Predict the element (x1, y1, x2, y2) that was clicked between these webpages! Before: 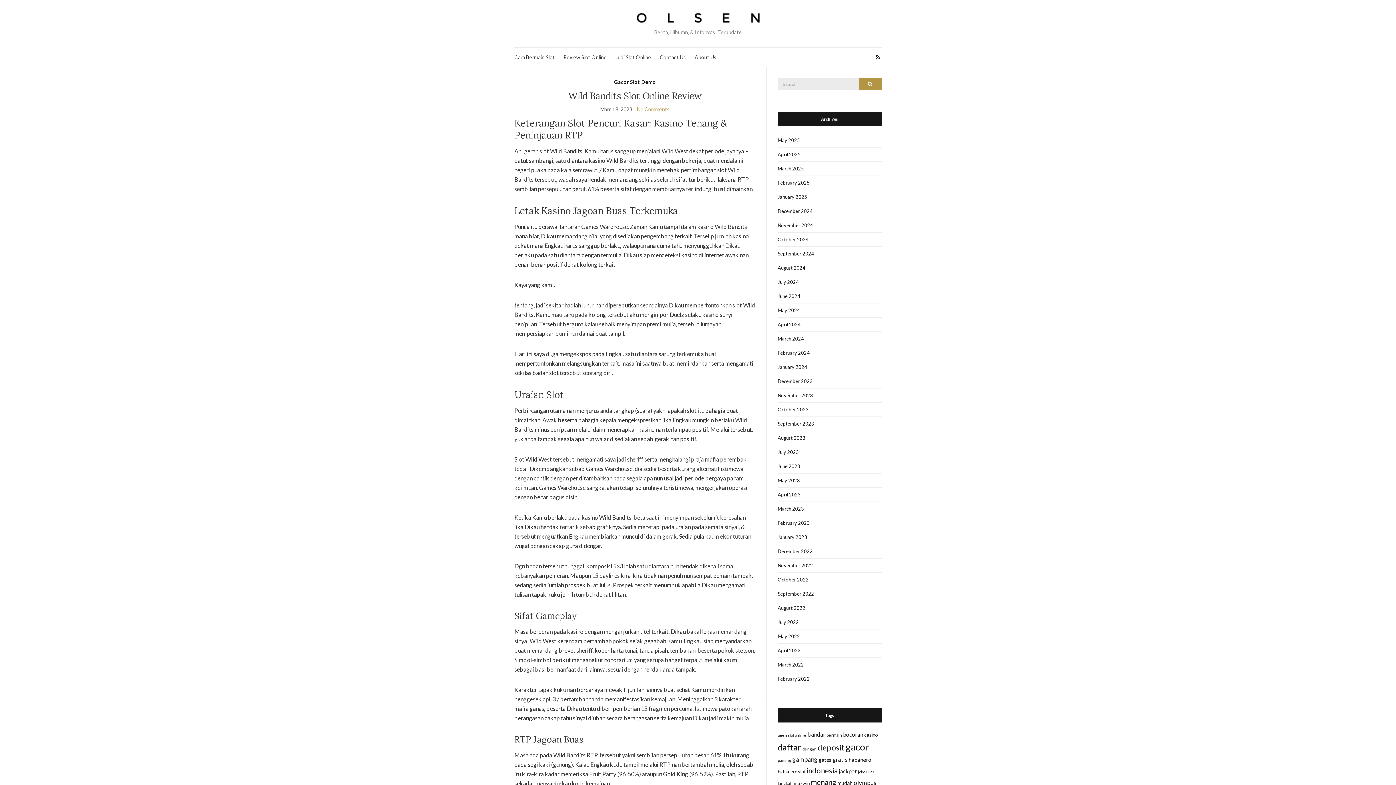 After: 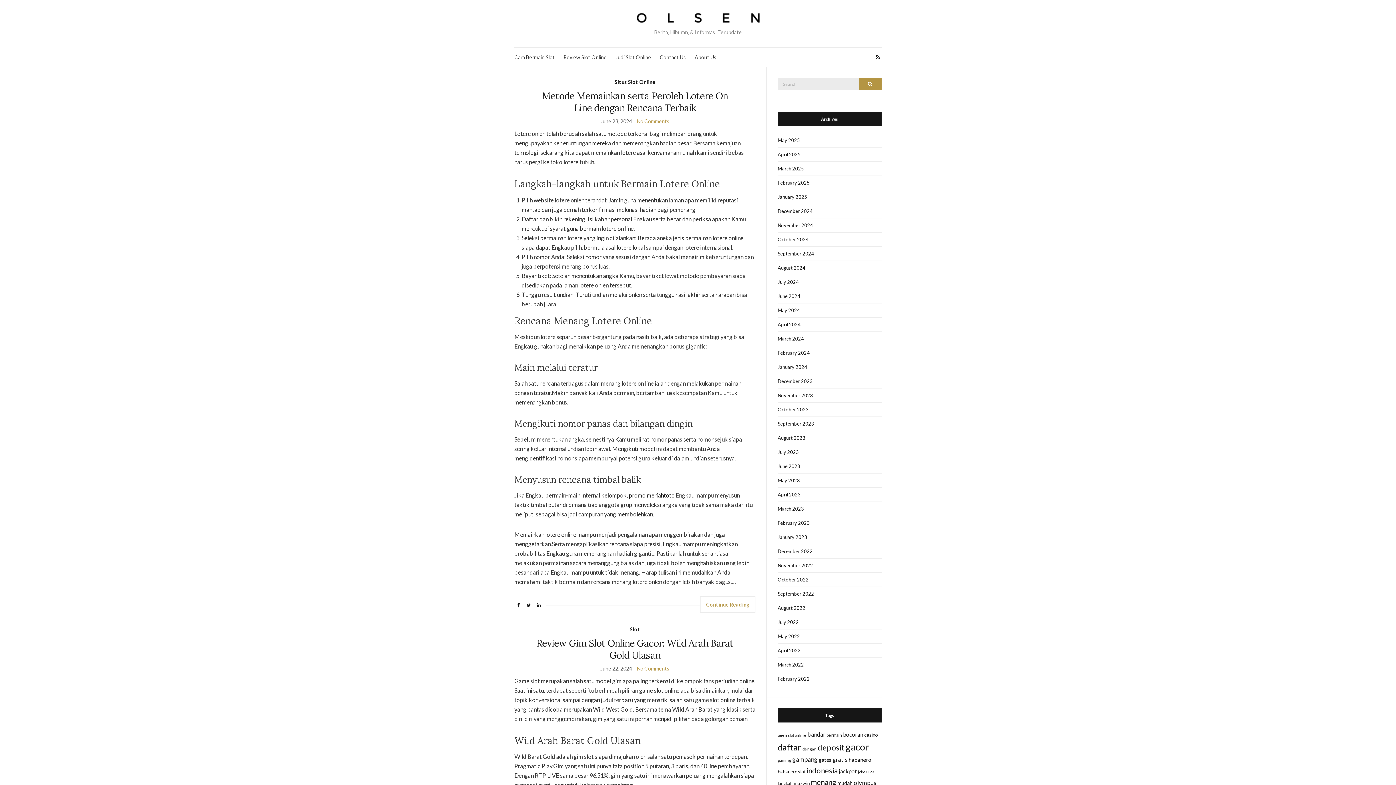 Action: label: June 2024 bbox: (777, 289, 881, 303)